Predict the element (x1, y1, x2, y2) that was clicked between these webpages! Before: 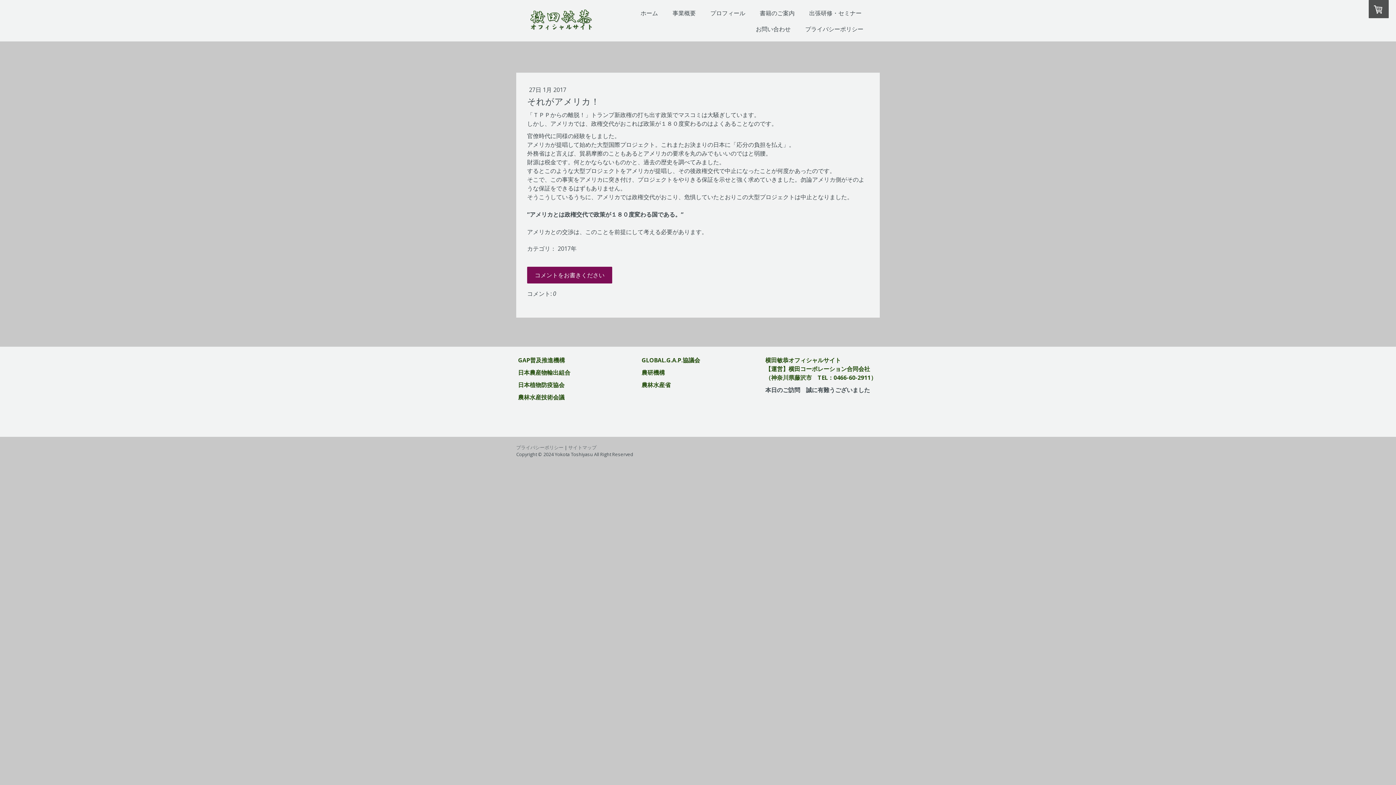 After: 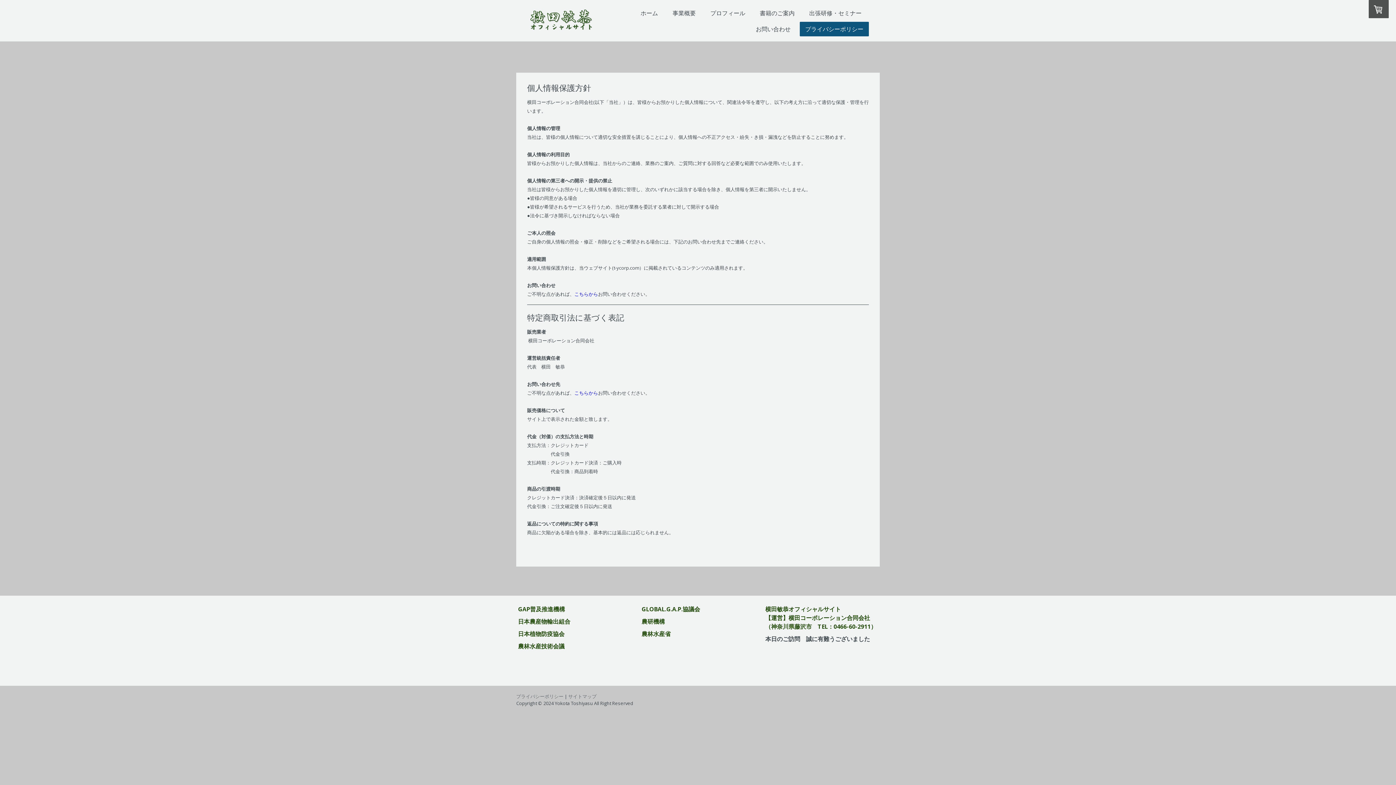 Action: label: プライバシーポリシー bbox: (800, 21, 869, 36)